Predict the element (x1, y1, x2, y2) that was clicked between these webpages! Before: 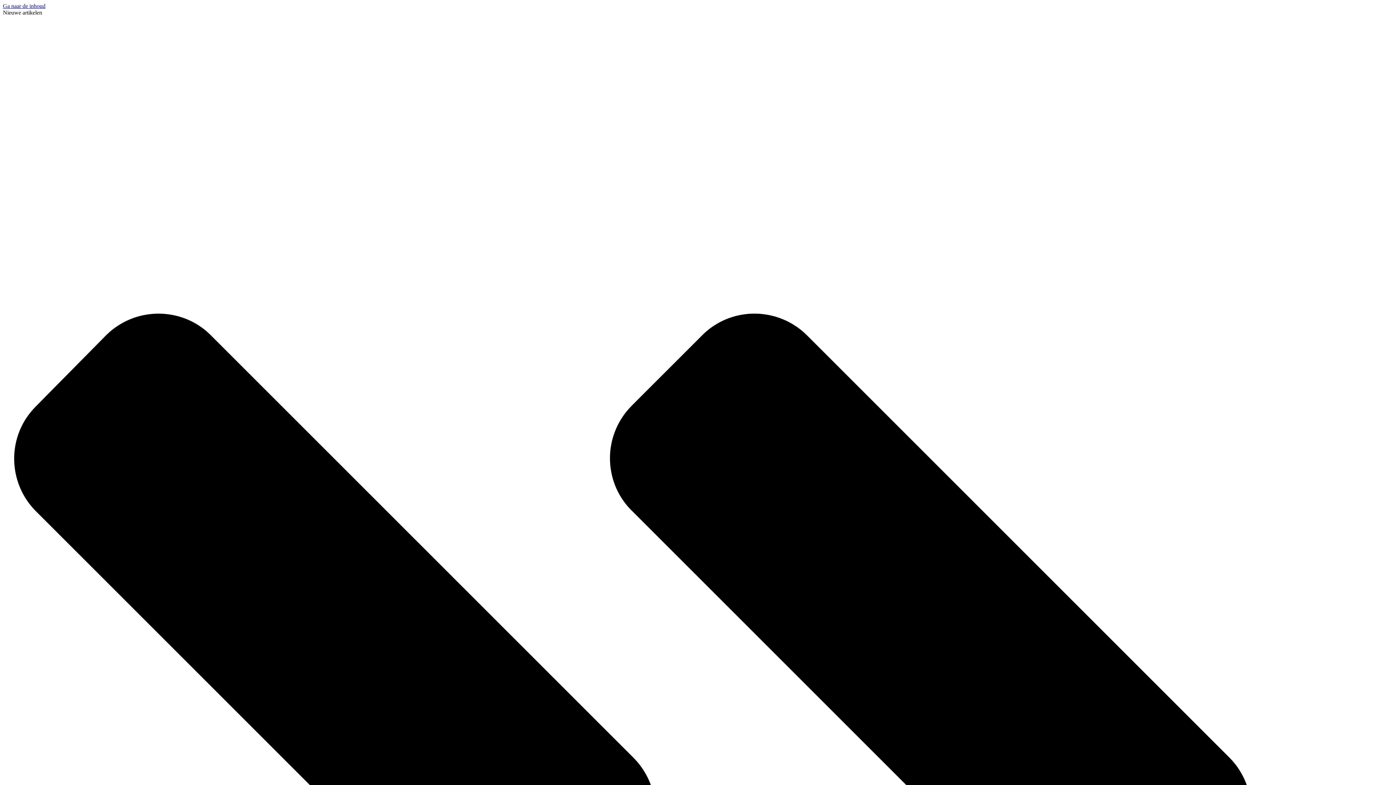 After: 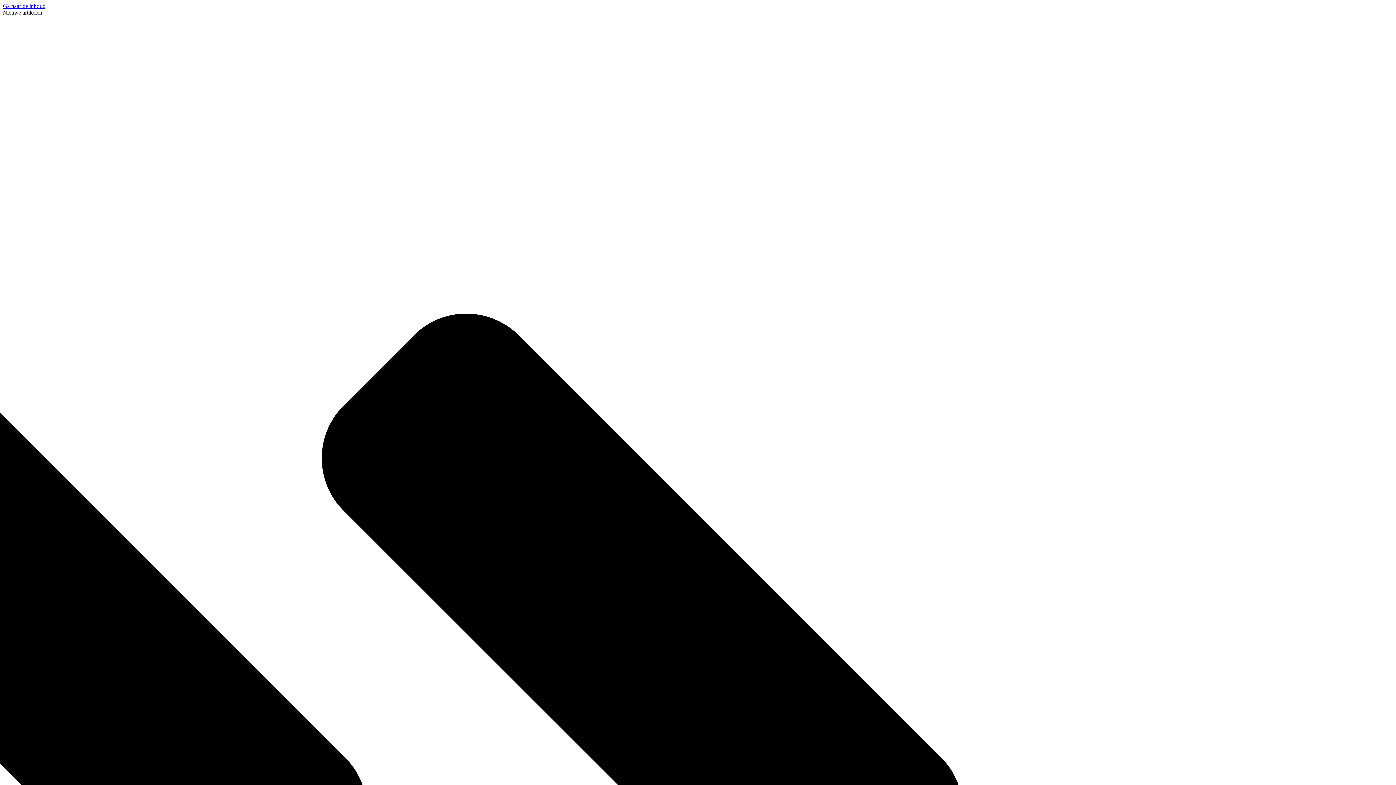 Action: bbox: (2, 2, 45, 9) label: Ga naar de inhoud